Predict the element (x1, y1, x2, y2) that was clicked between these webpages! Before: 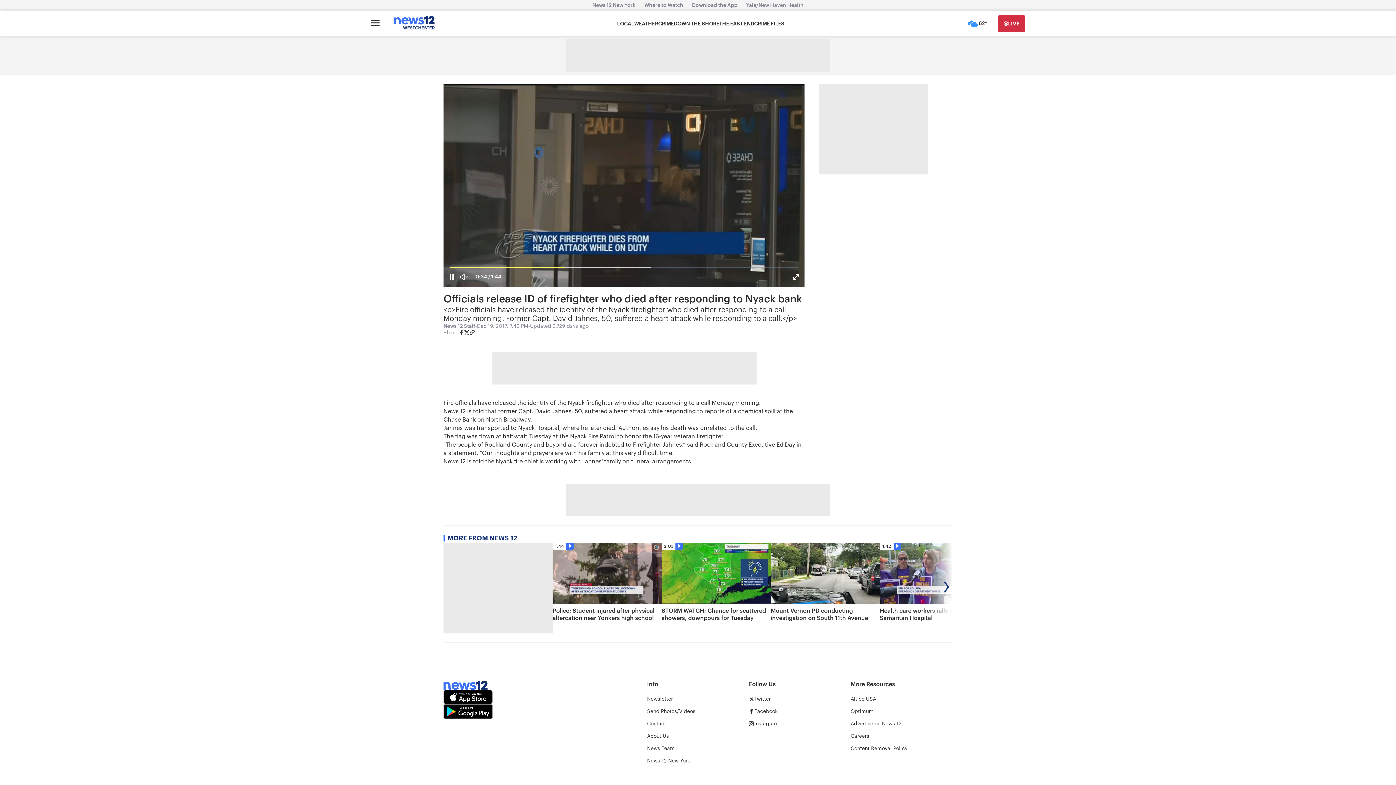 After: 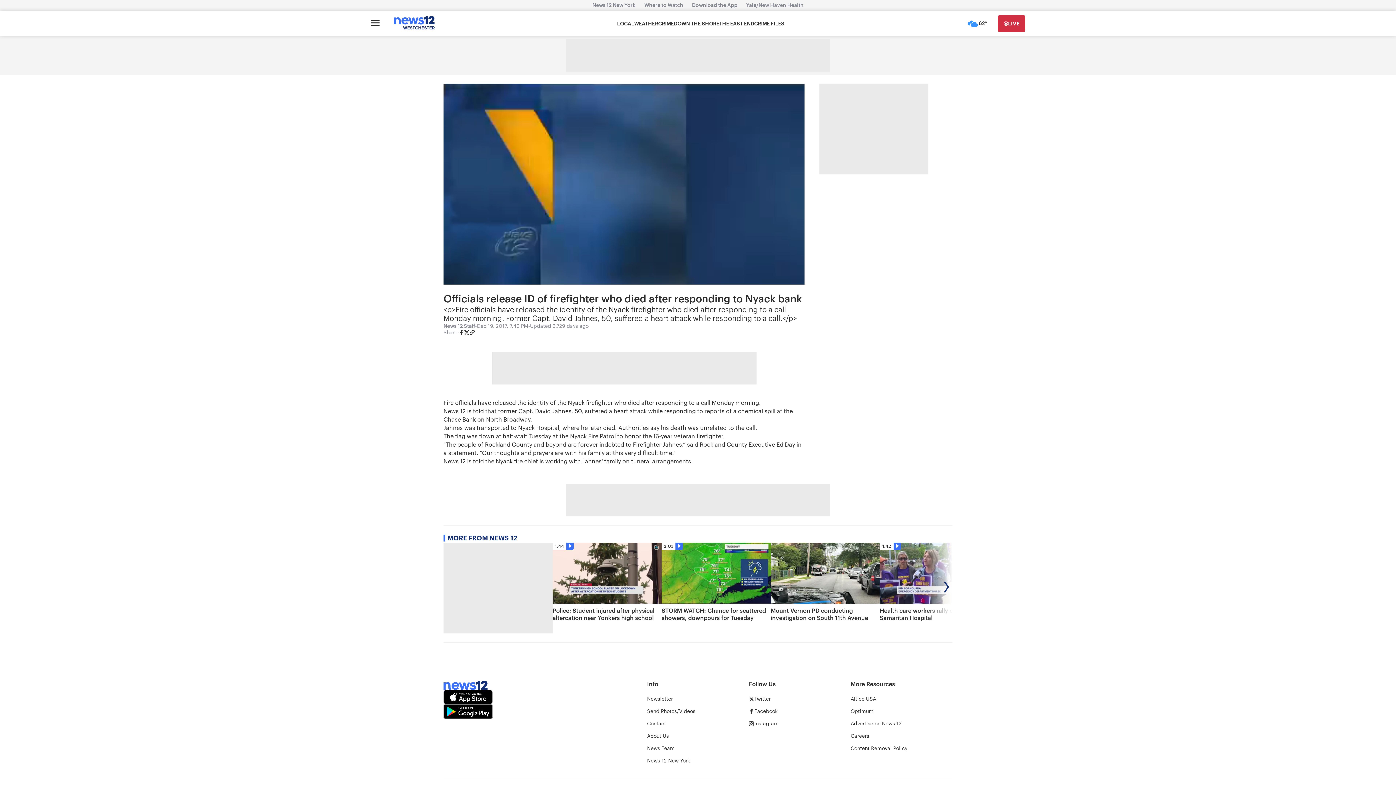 Action: bbox: (790, 265, 802, 288)